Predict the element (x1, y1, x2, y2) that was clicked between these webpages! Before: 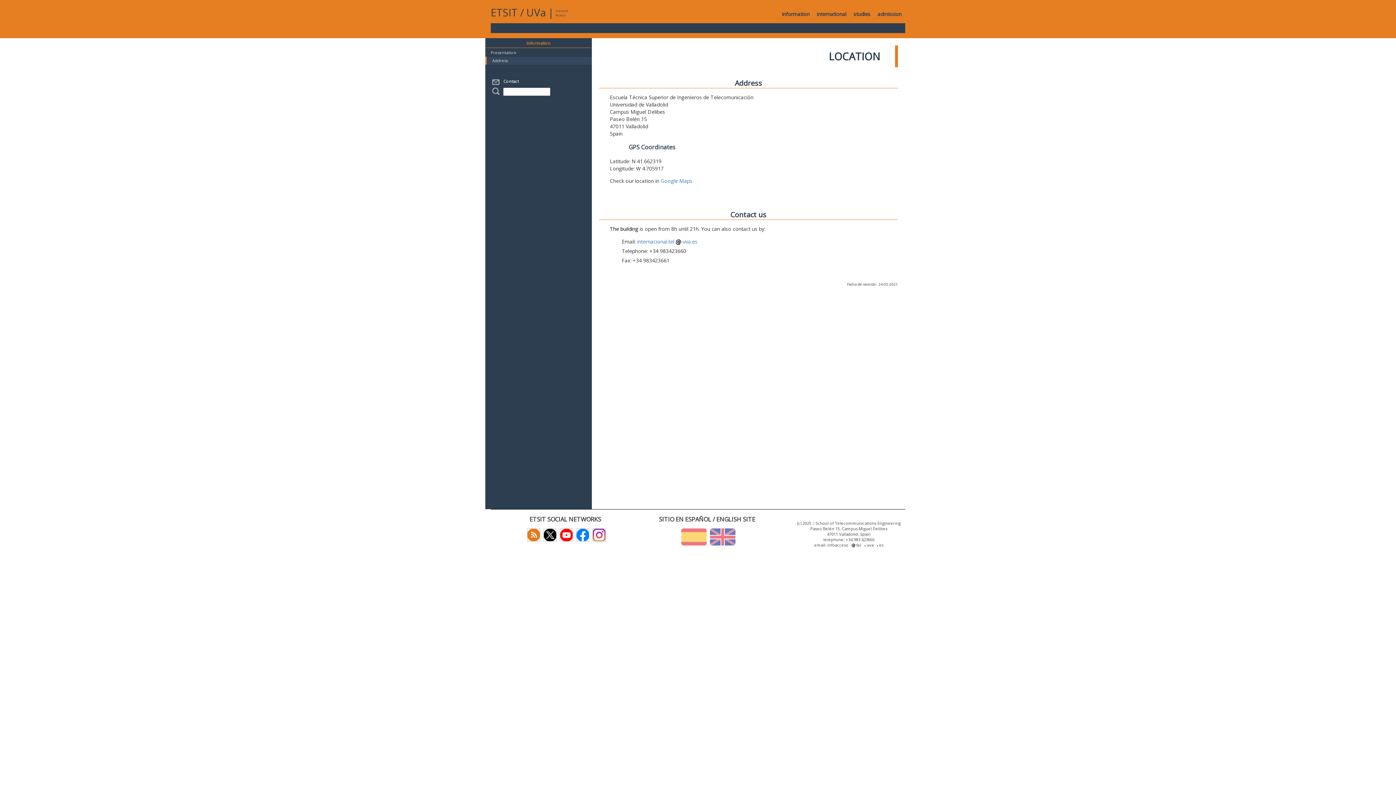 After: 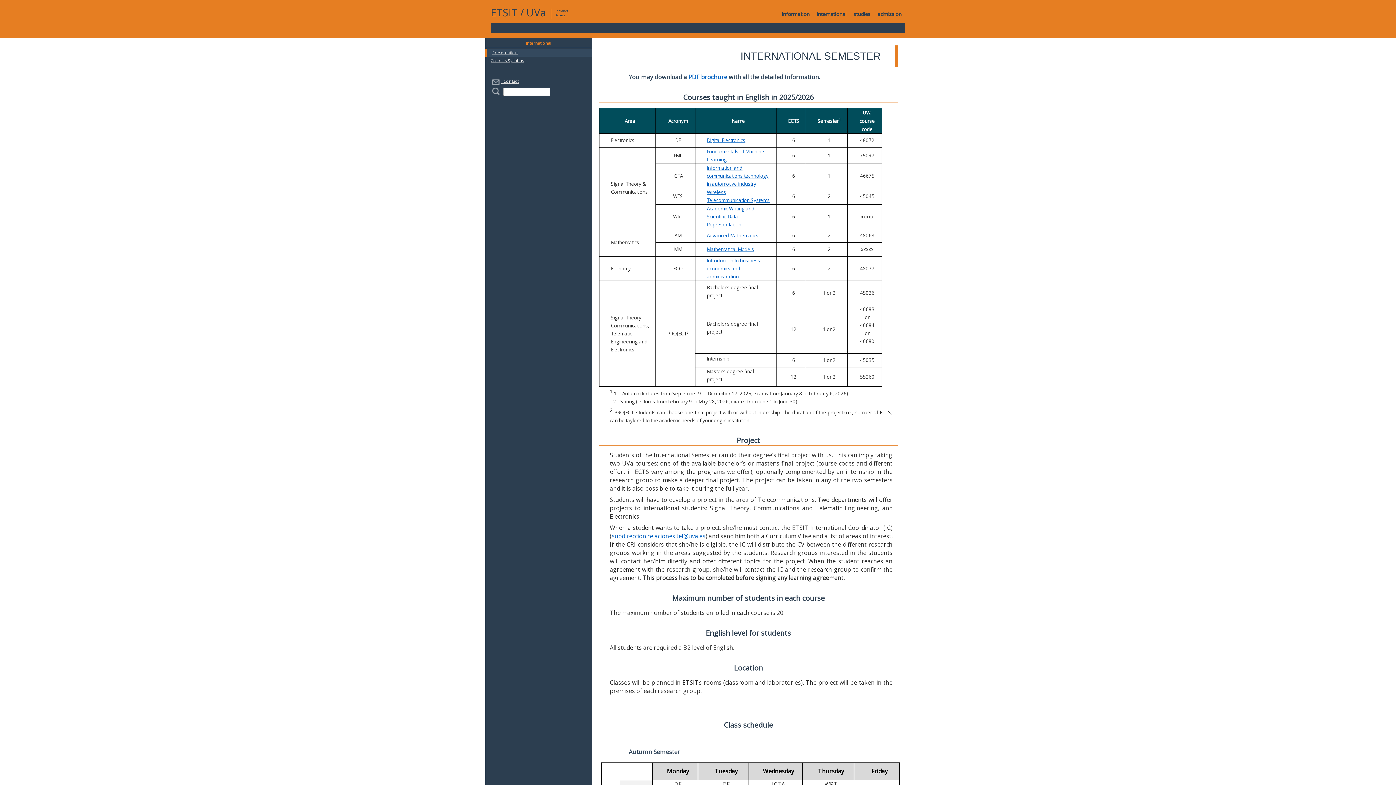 Action: bbox: (813, 5, 850, 23) label: international